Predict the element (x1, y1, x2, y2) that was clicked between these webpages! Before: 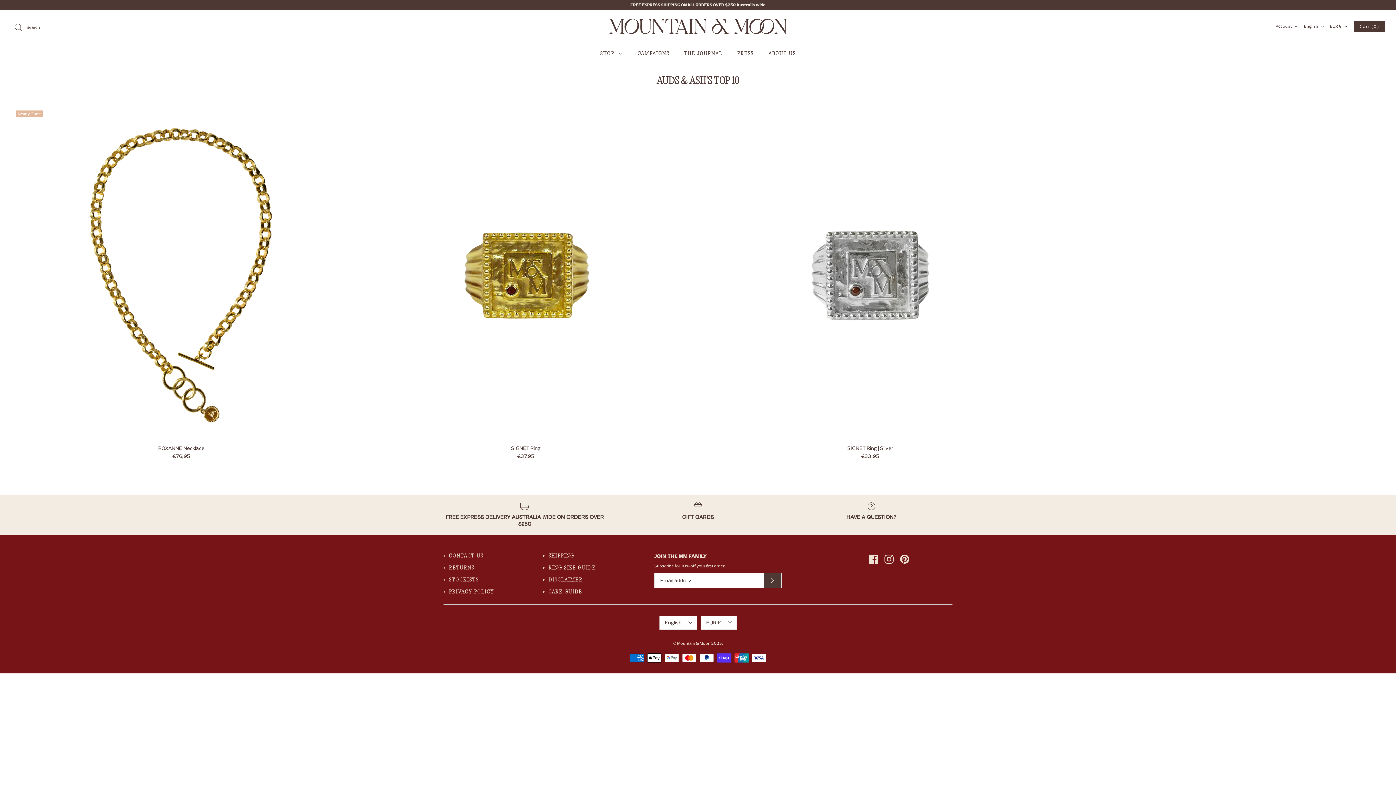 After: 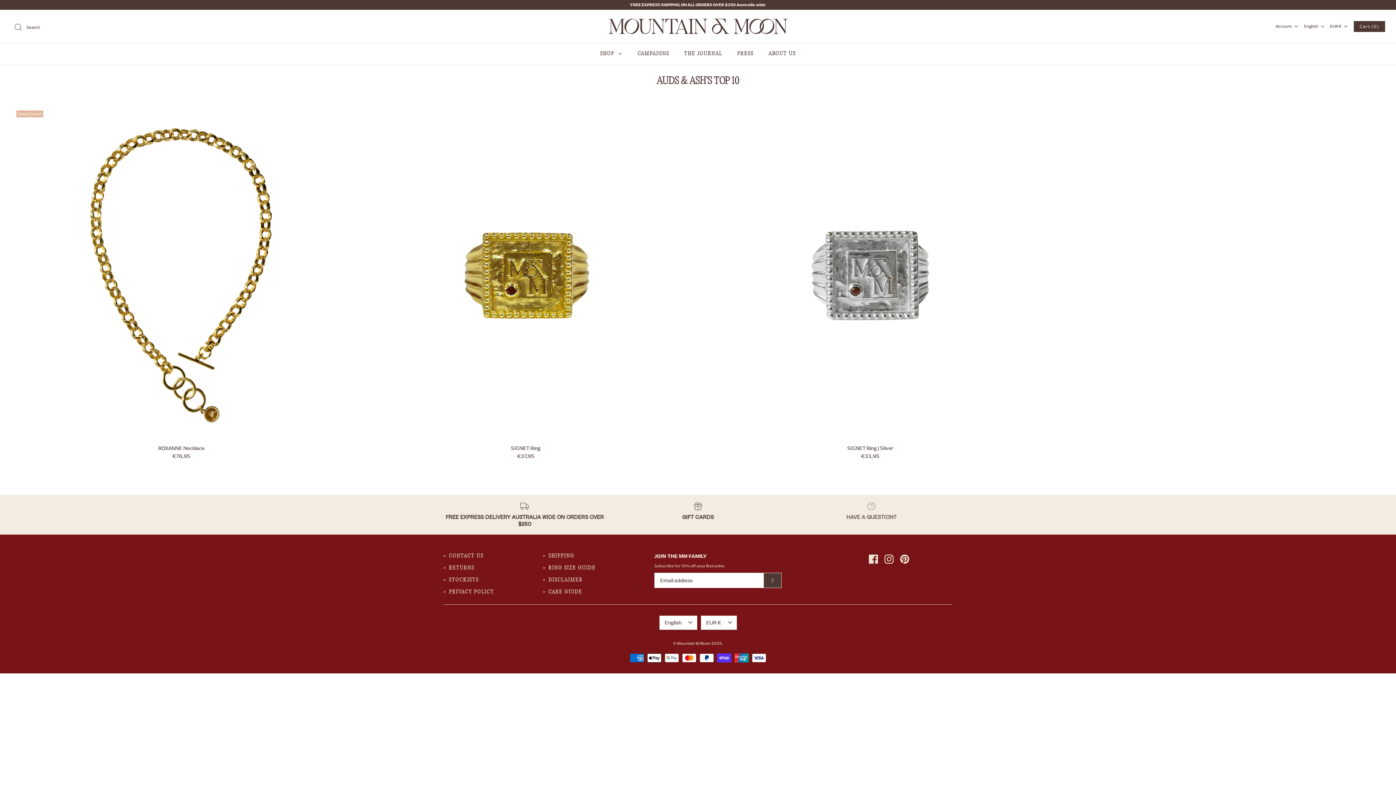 Action: label: HAVE A QUESTION? bbox: (790, 502, 952, 520)